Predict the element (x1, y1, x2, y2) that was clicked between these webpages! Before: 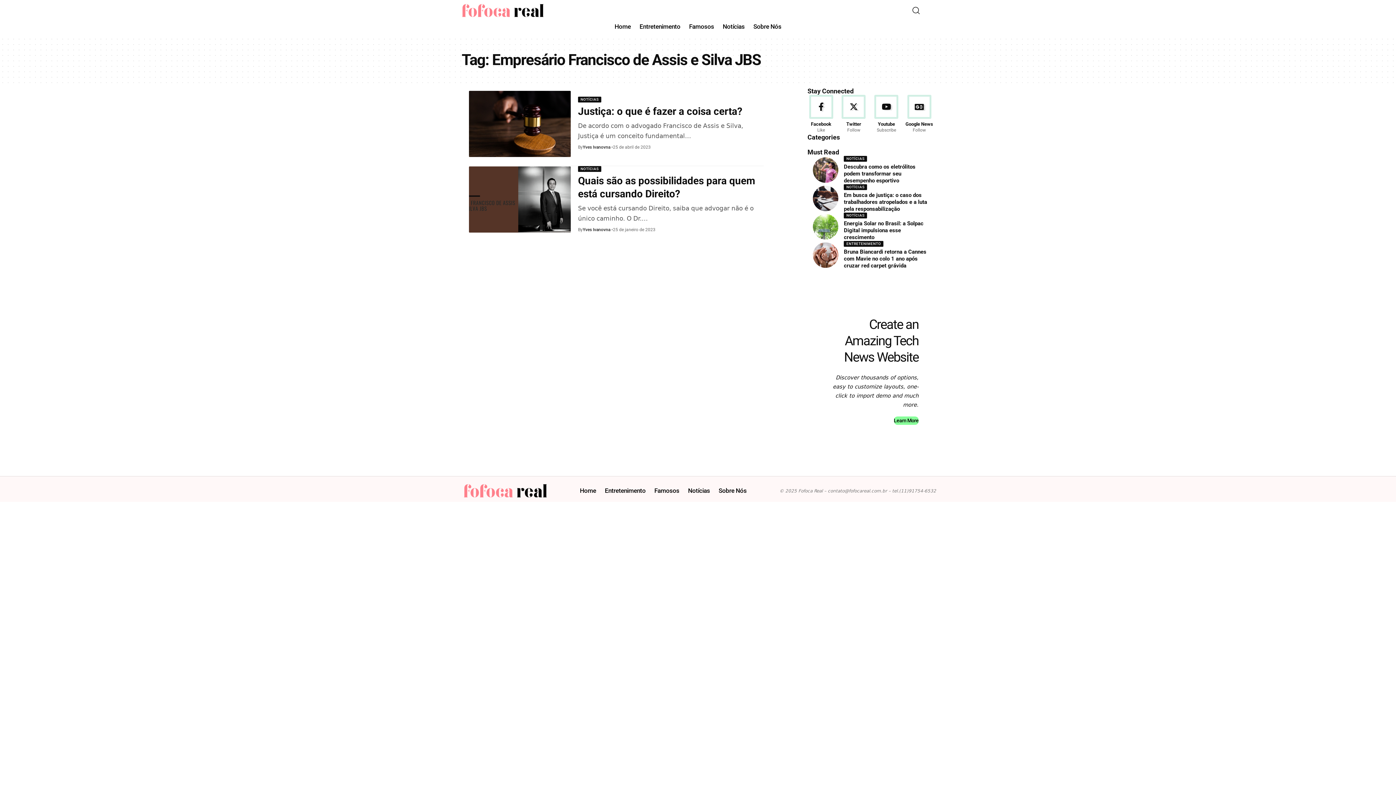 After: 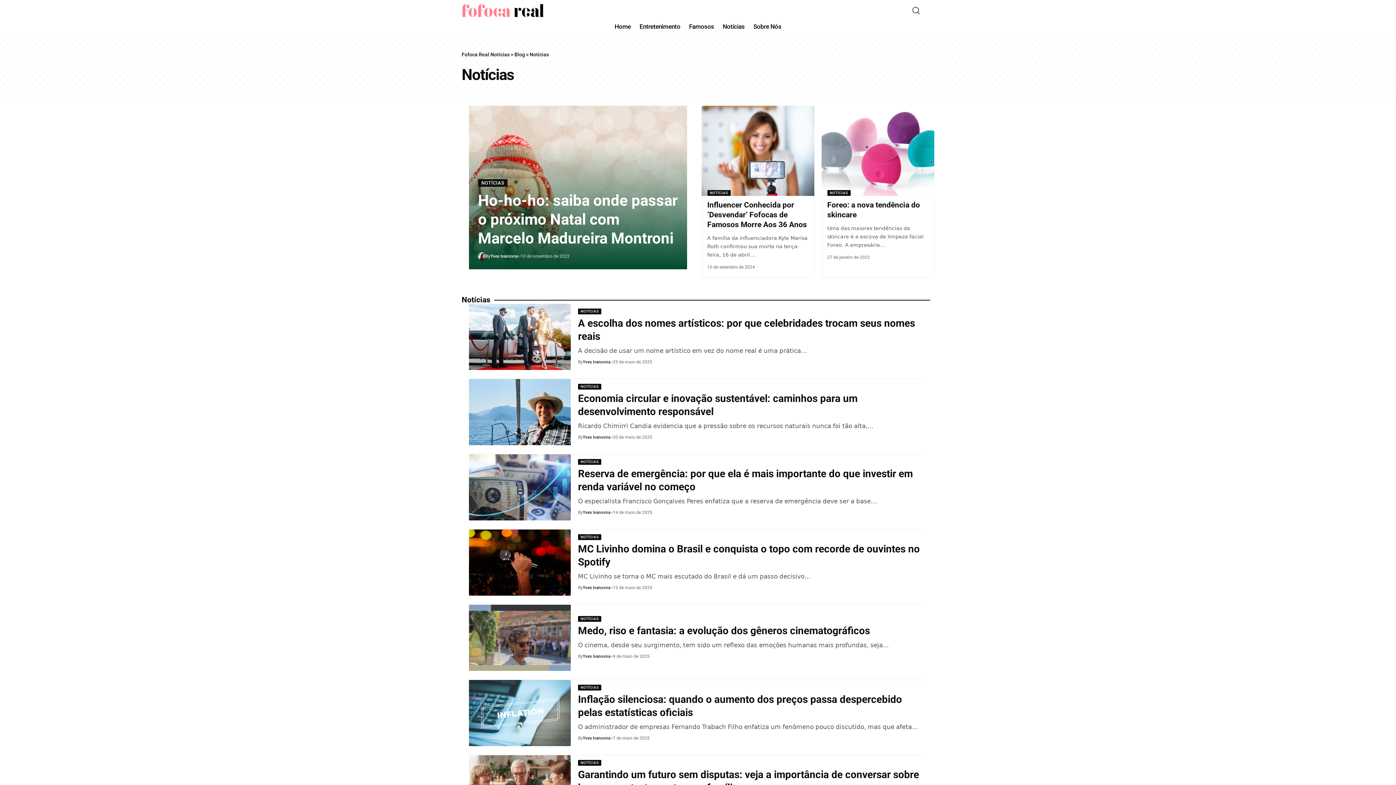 Action: bbox: (718, 17, 749, 36) label: Notícias